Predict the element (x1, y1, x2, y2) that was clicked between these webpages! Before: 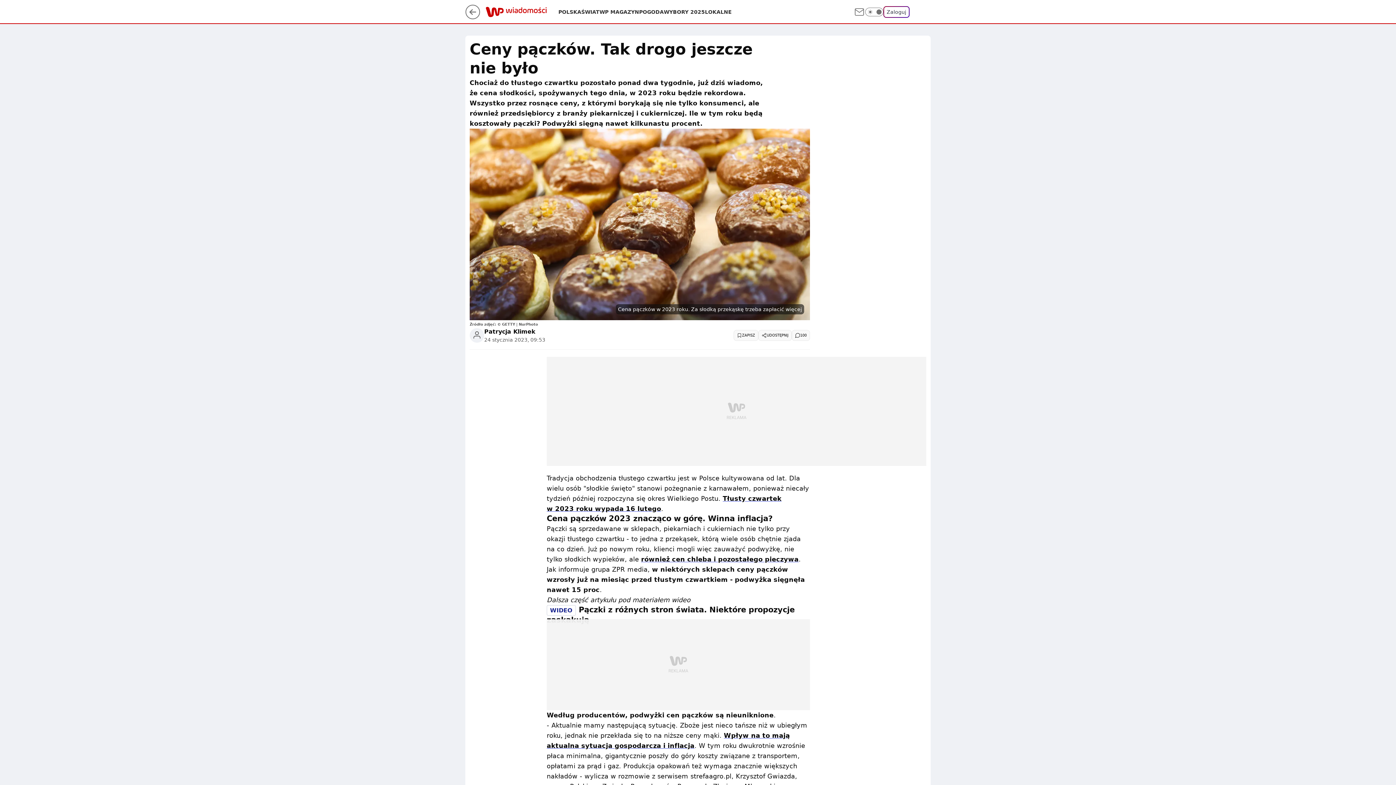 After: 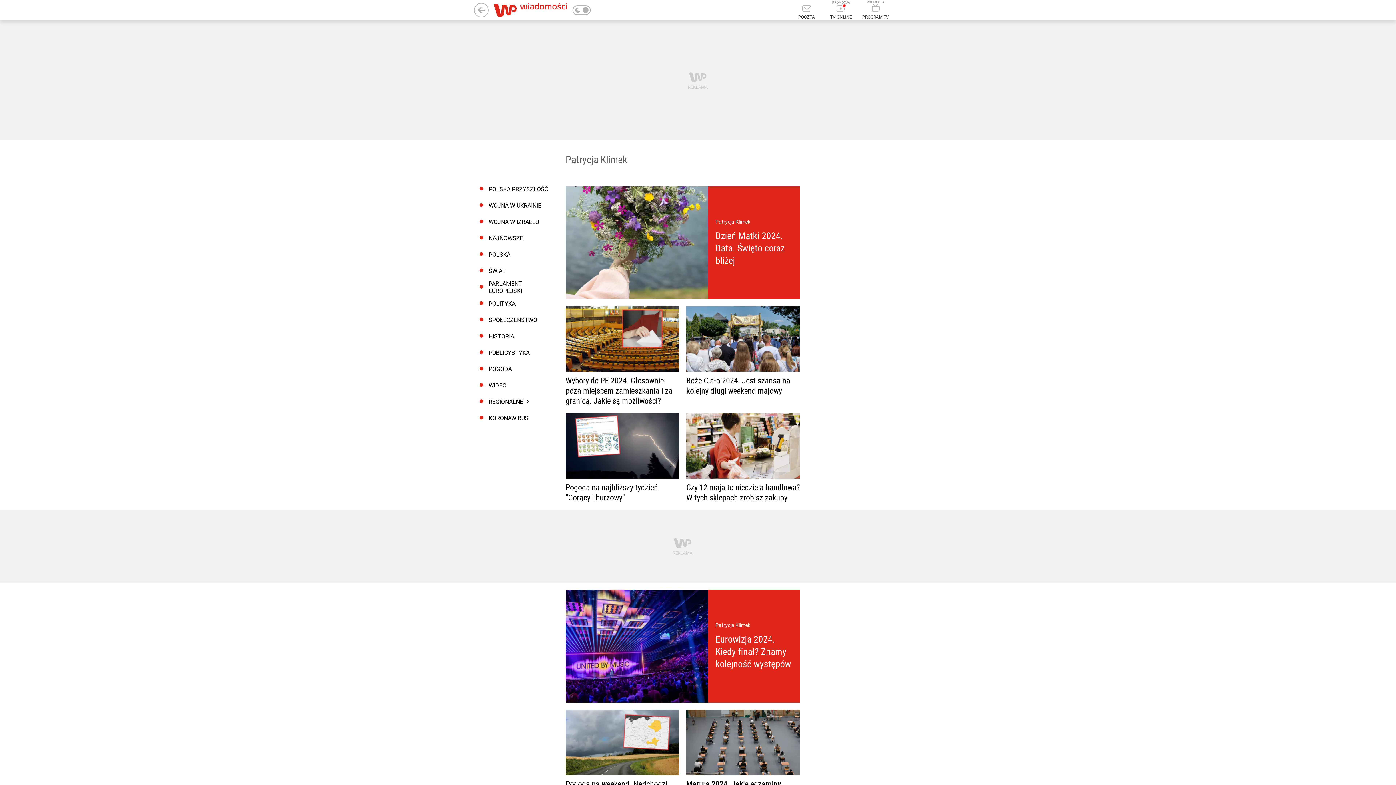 Action: label: Patrycja Klimek bbox: (484, 327, 535, 336)